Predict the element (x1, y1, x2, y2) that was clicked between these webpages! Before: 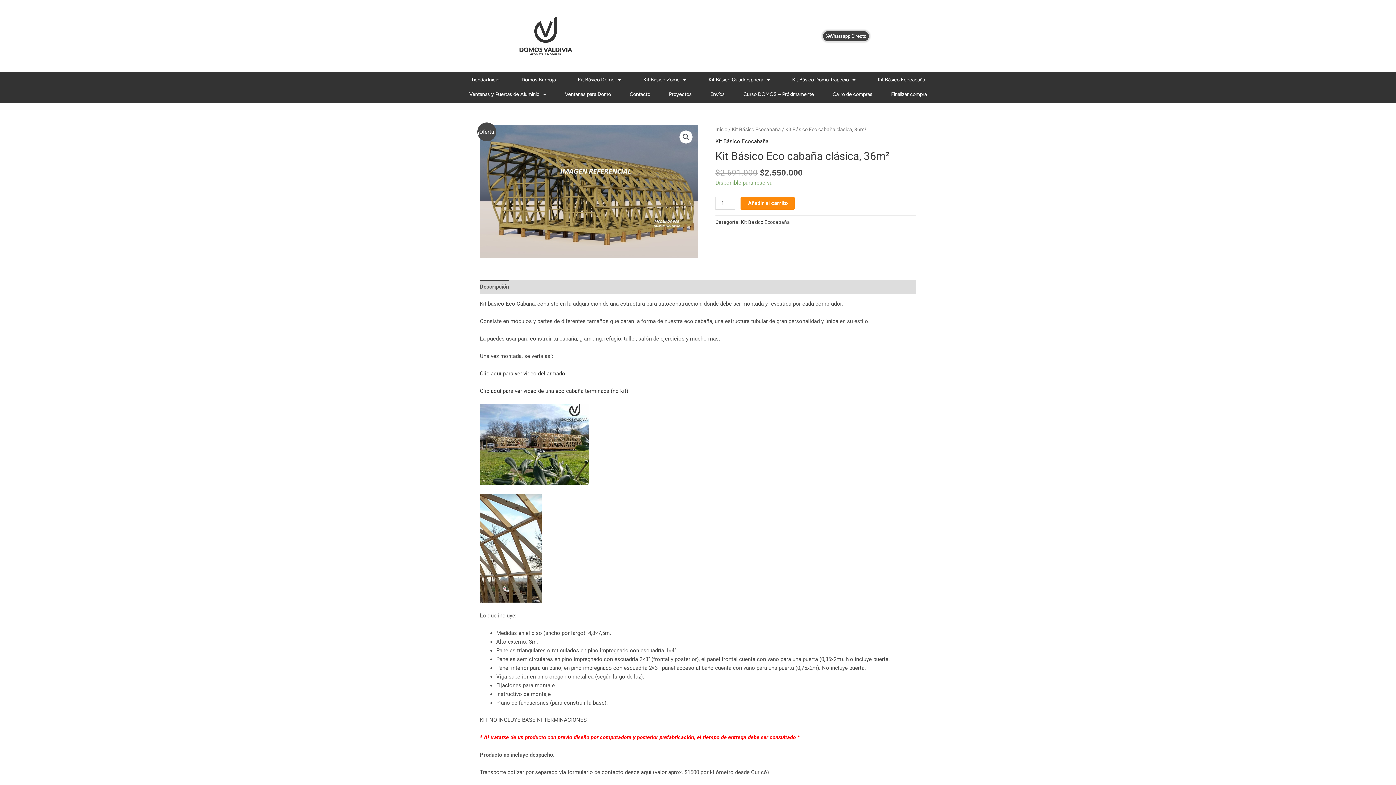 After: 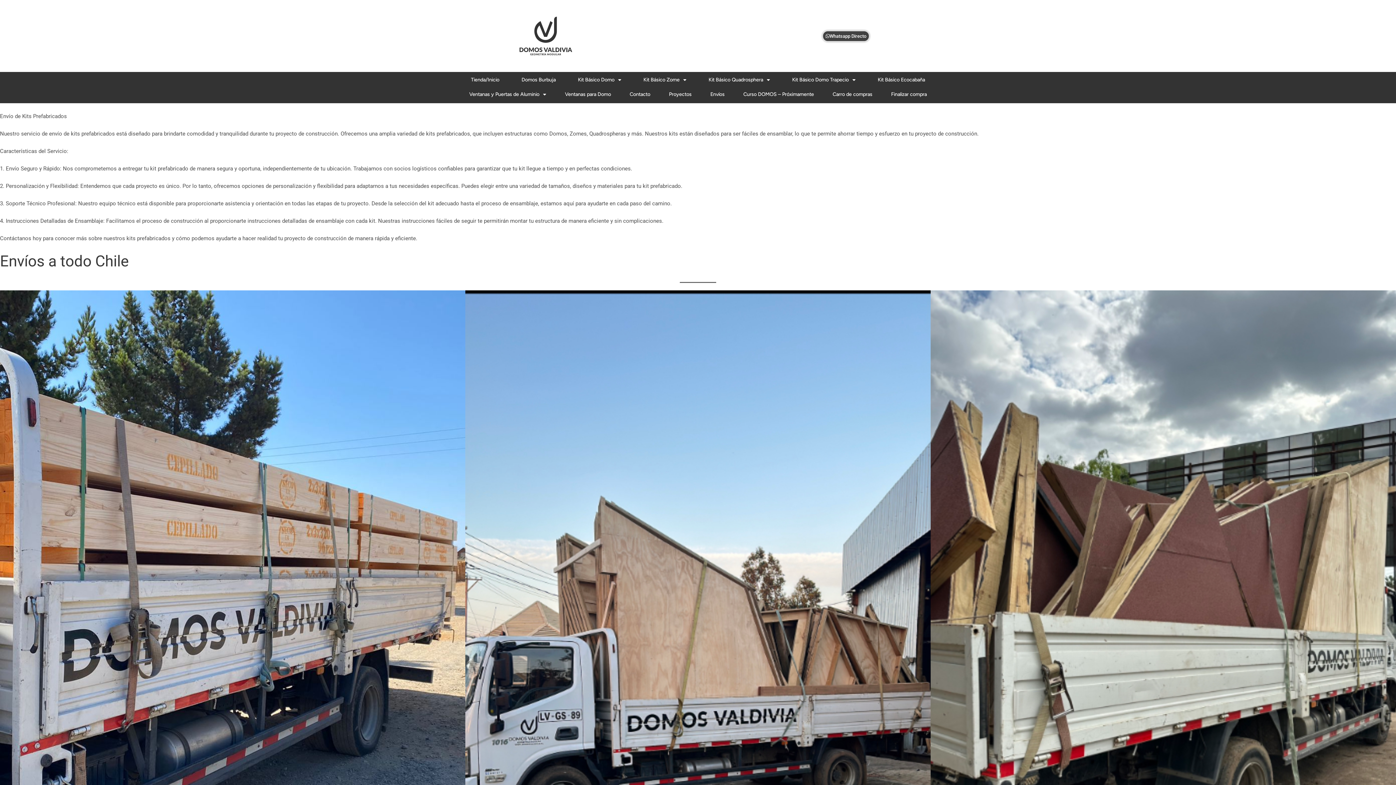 Action: label: Envíos bbox: (701, 87, 734, 101)